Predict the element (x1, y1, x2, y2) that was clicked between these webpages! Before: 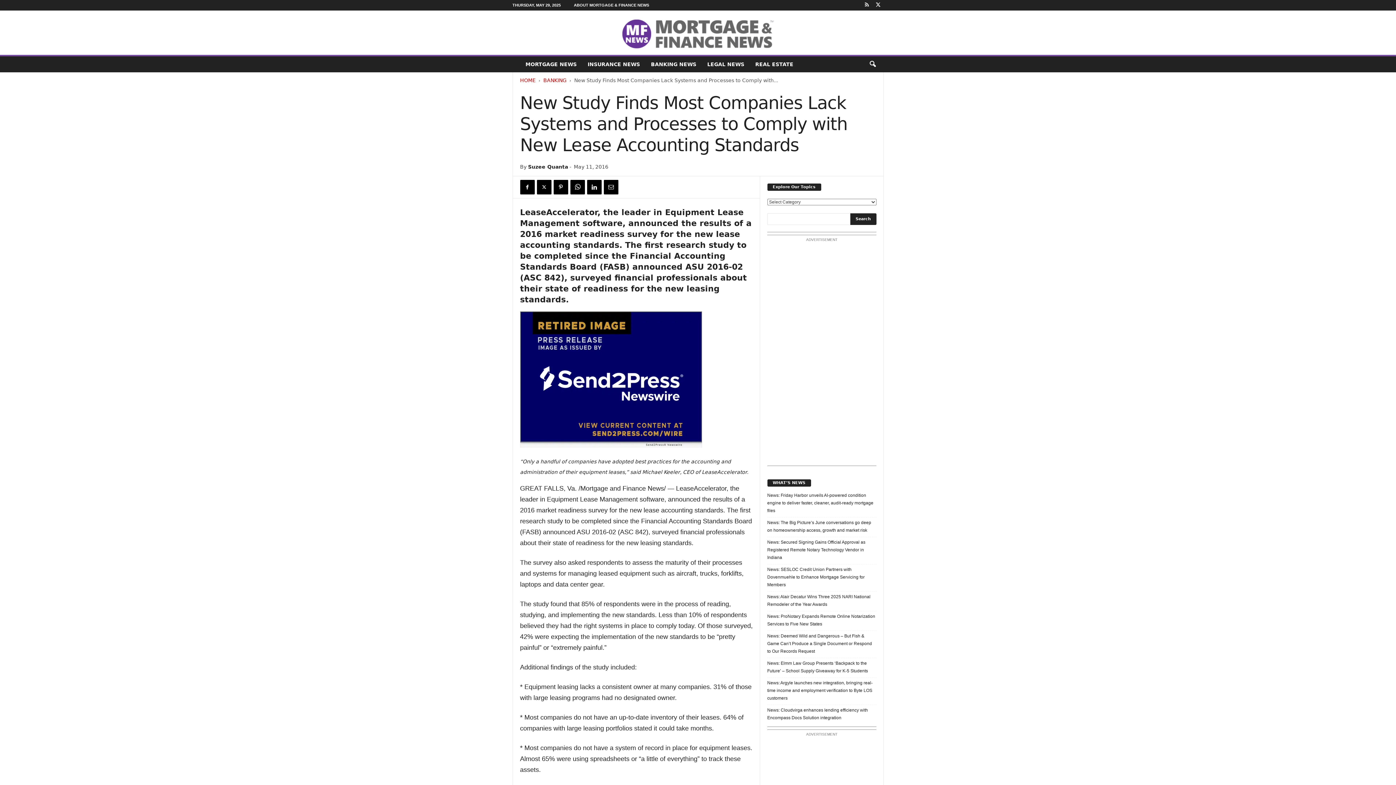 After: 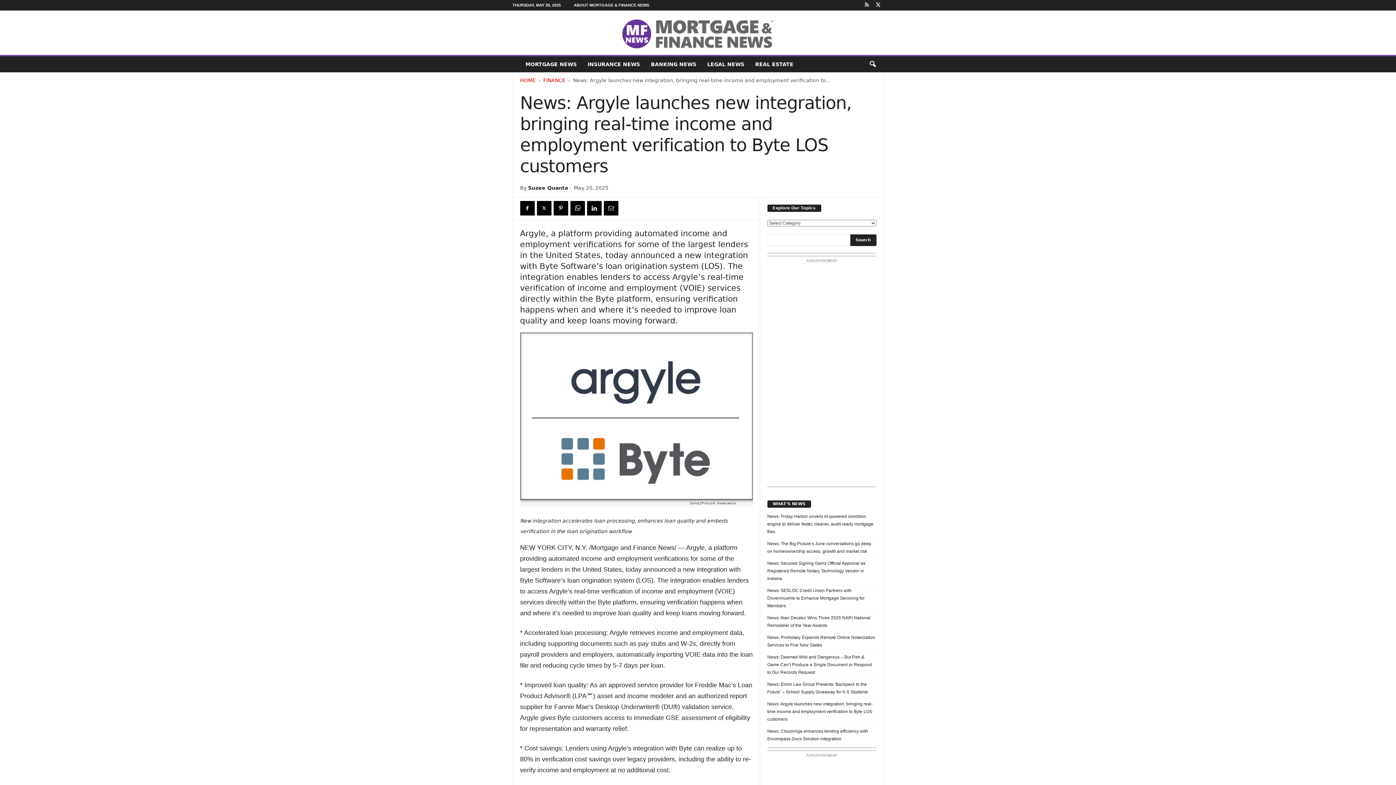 Action: label: News: Argyle launches new integration, bringing real-time income and employment verification to Byte LOS customers bbox: (767, 679, 876, 702)